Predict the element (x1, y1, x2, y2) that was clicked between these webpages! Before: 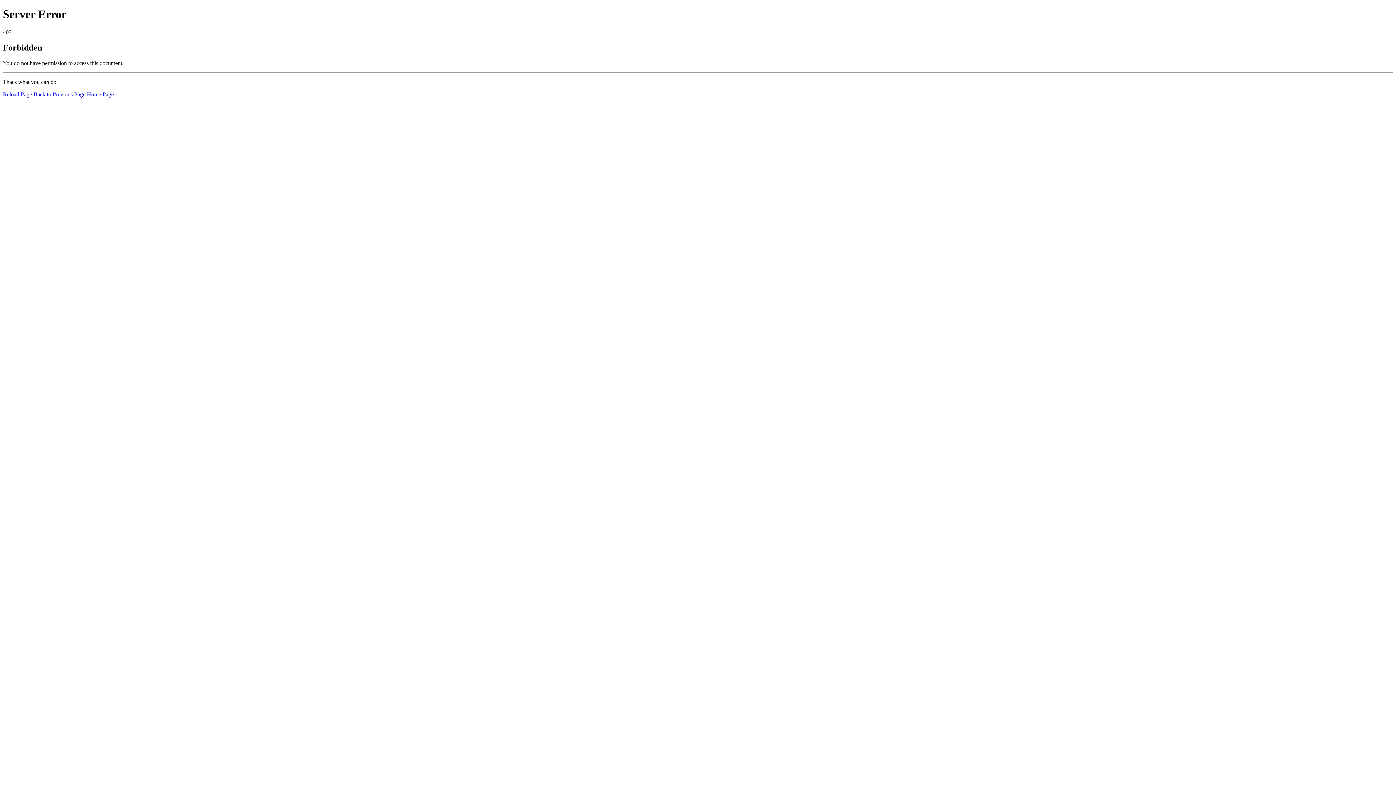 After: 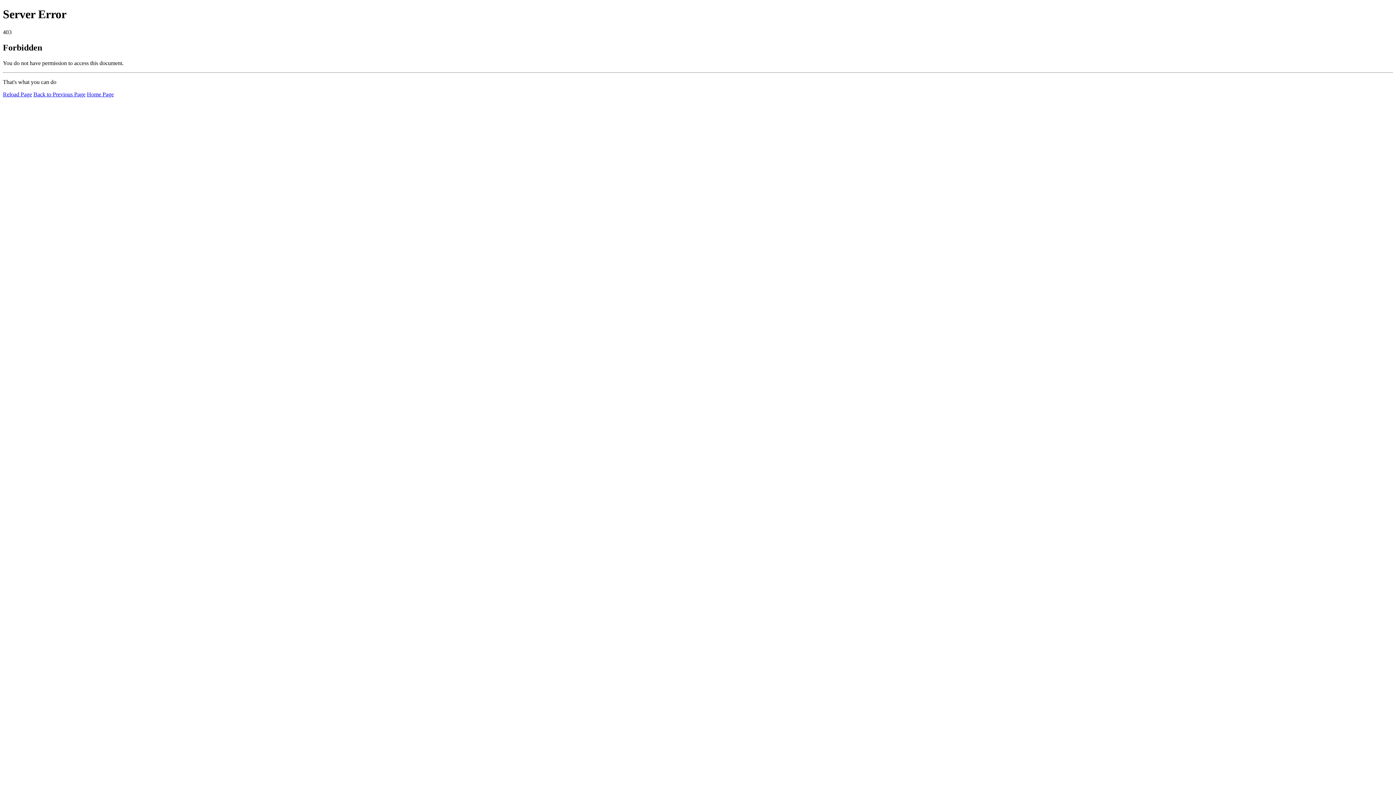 Action: label: Reload Page bbox: (2, 91, 32, 97)